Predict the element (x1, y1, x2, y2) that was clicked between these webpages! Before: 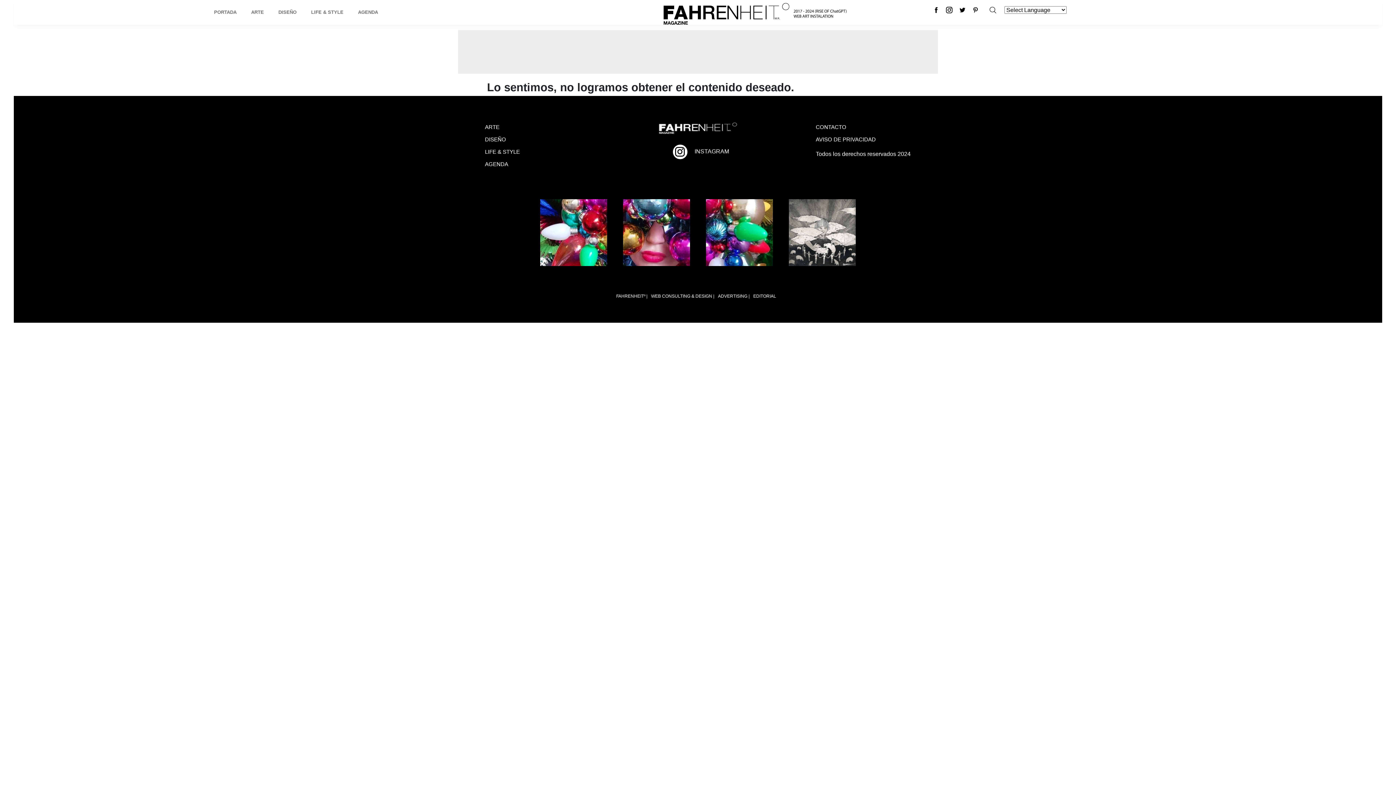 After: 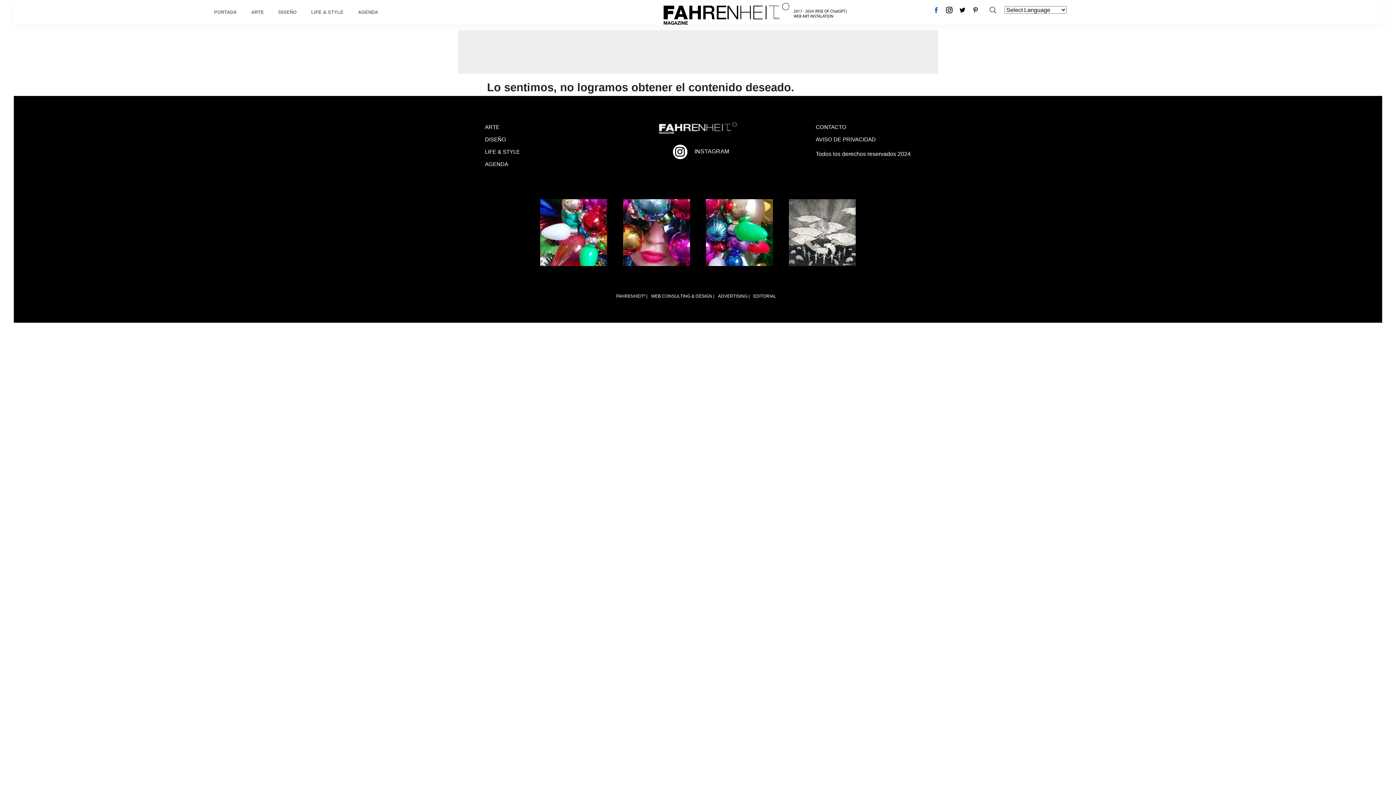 Action: bbox: (933, 5, 939, 15)